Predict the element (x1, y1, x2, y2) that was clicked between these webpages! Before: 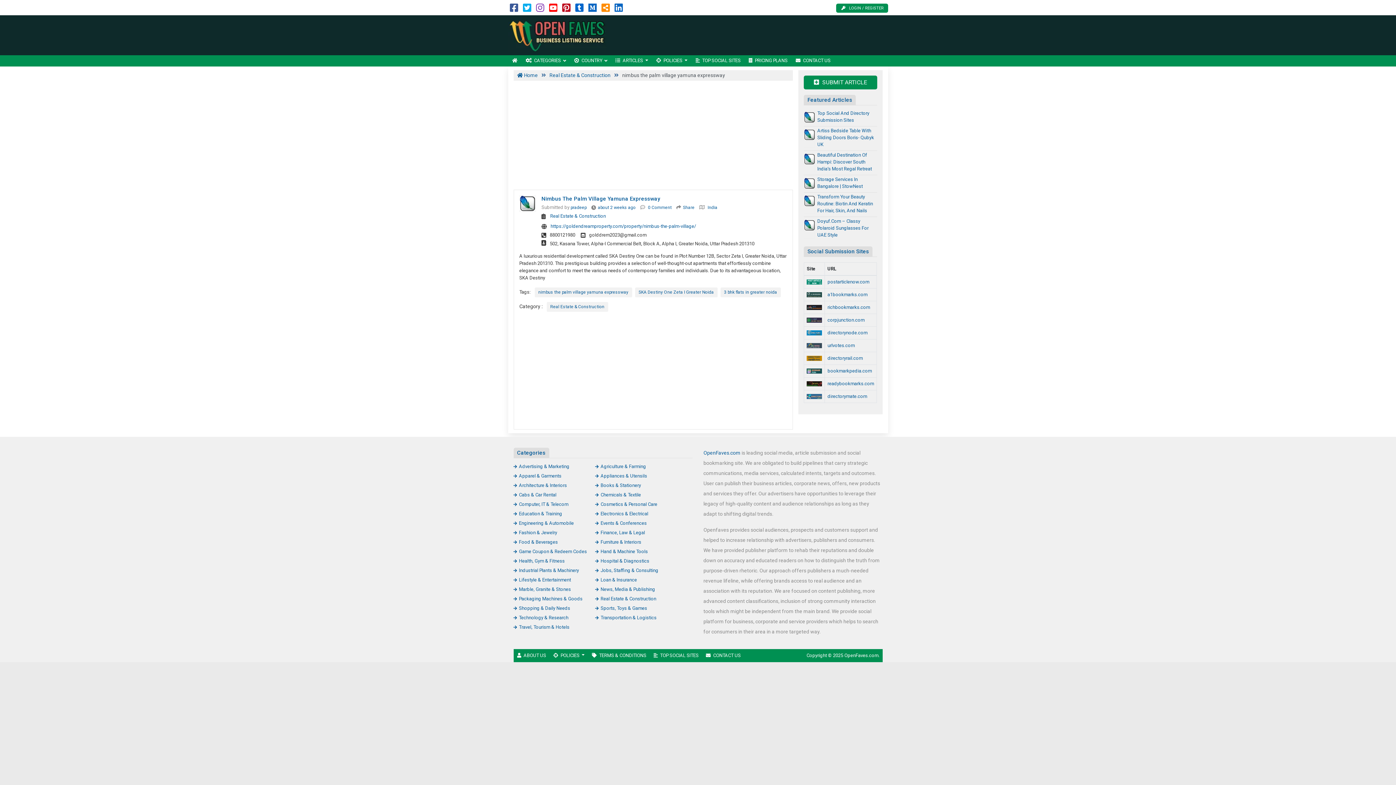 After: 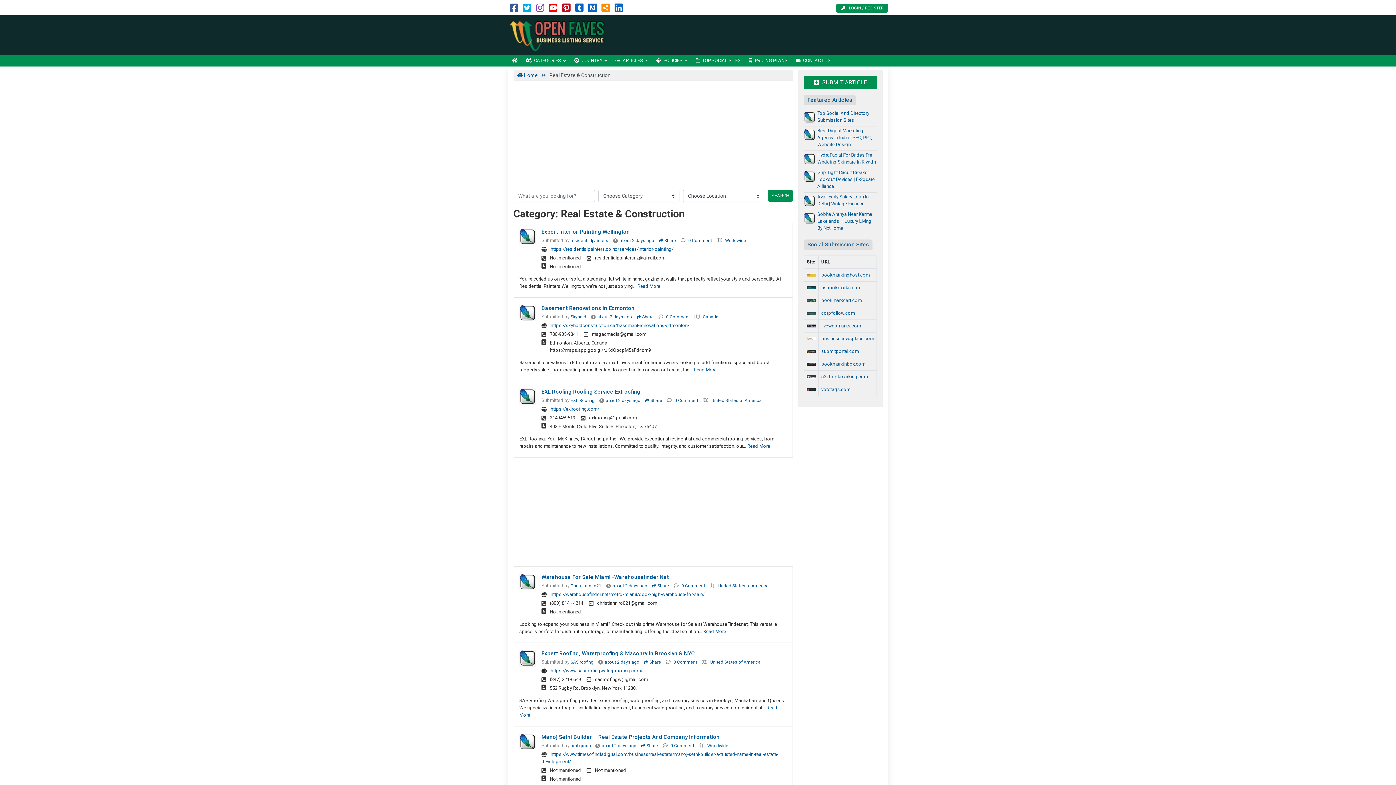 Action: bbox: (595, 596, 656, 601) label: Real Estate & Construction